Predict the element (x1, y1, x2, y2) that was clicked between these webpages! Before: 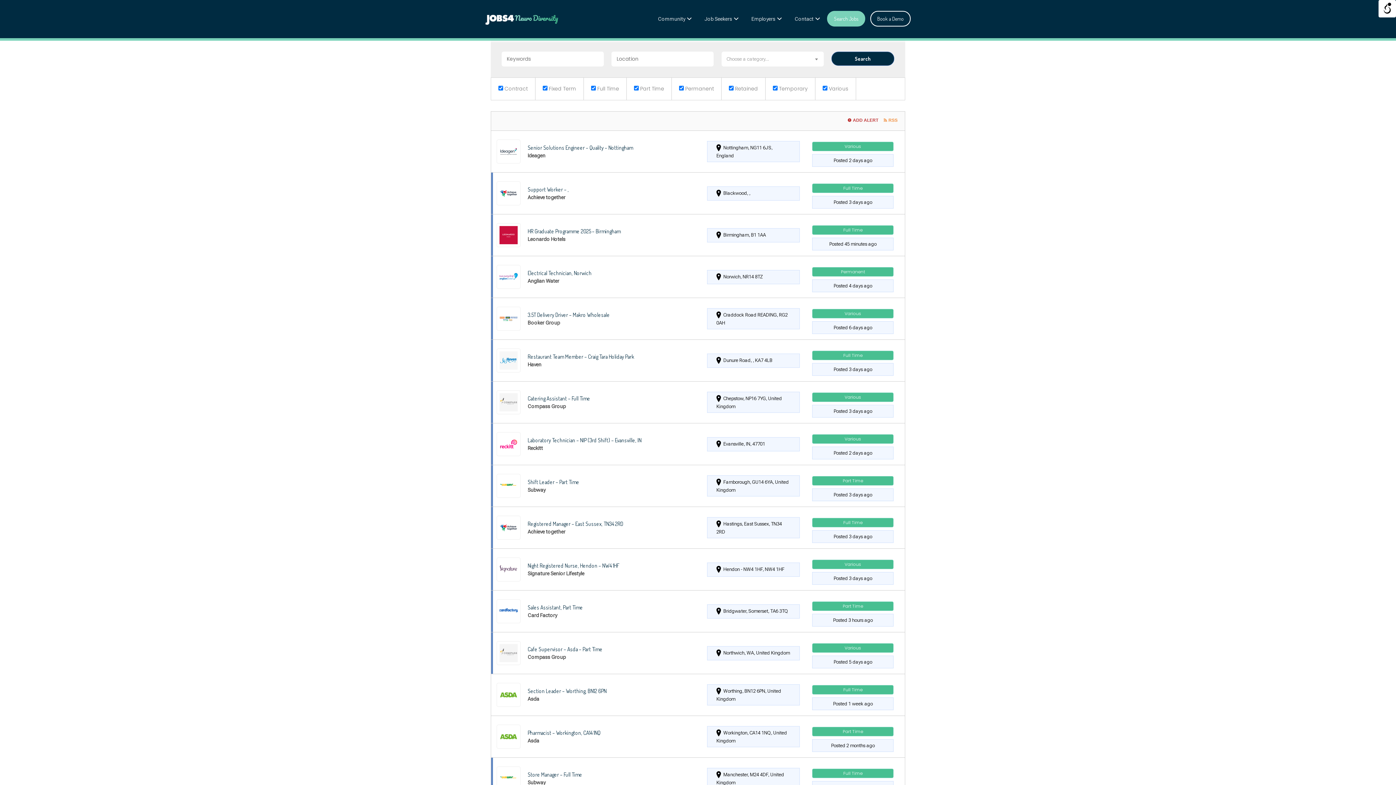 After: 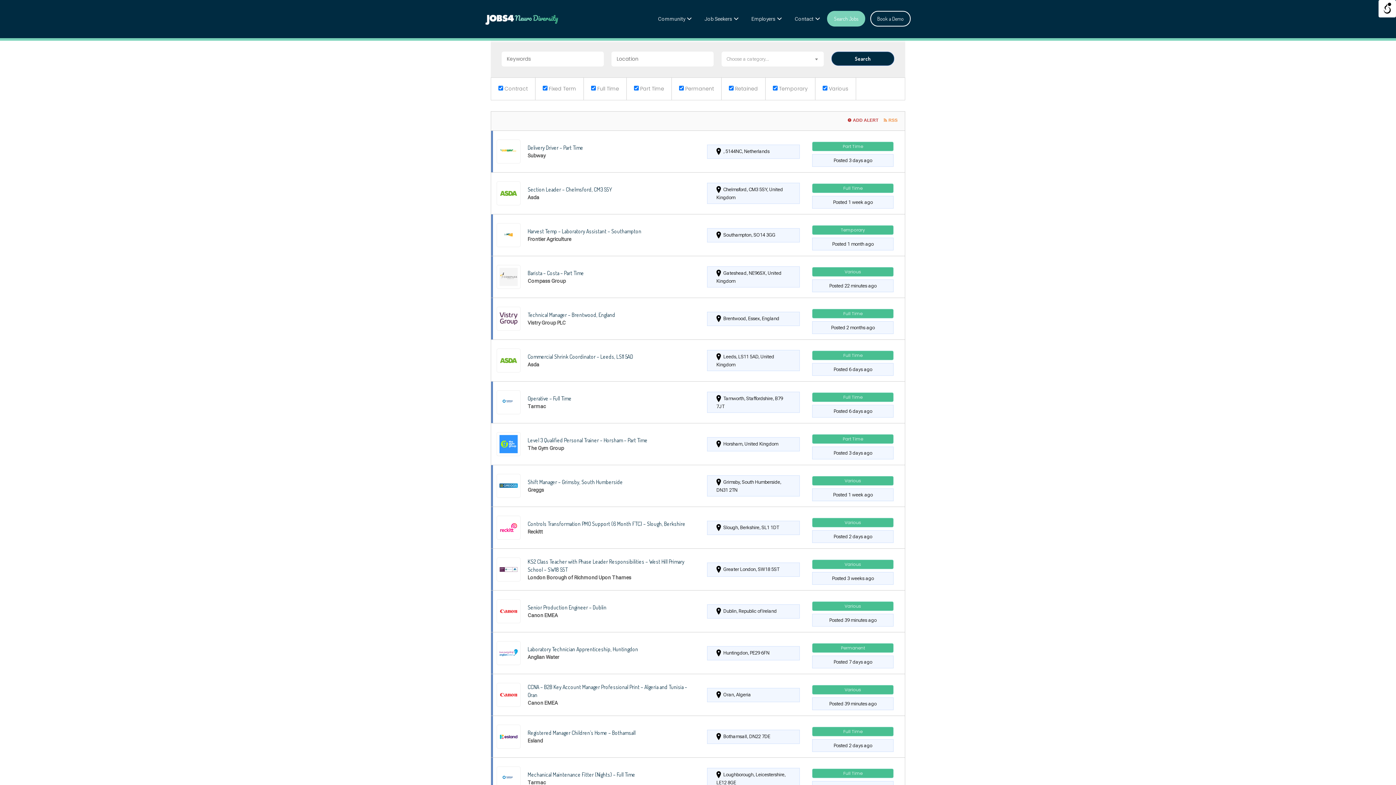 Action: bbox: (828, 12, 864, 25) label: Search Jobs